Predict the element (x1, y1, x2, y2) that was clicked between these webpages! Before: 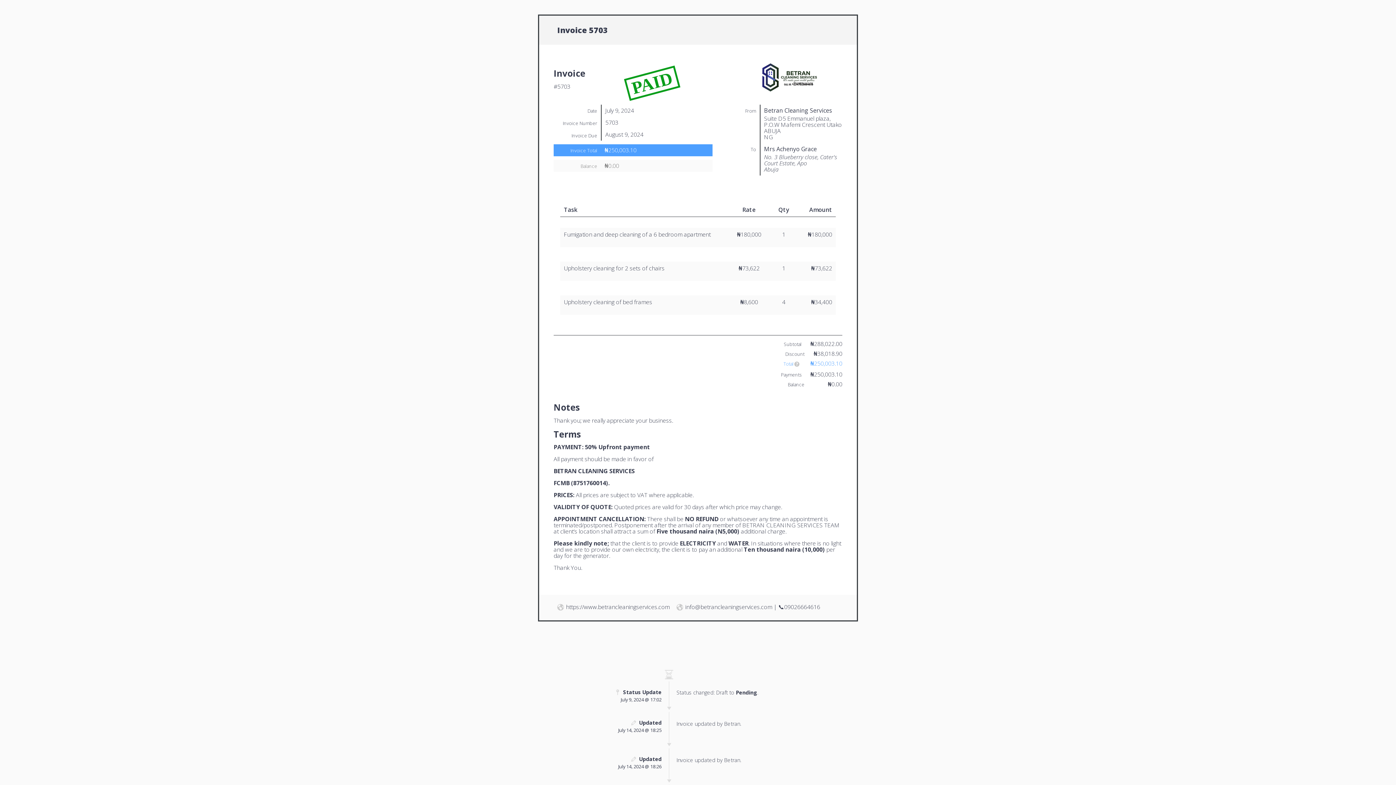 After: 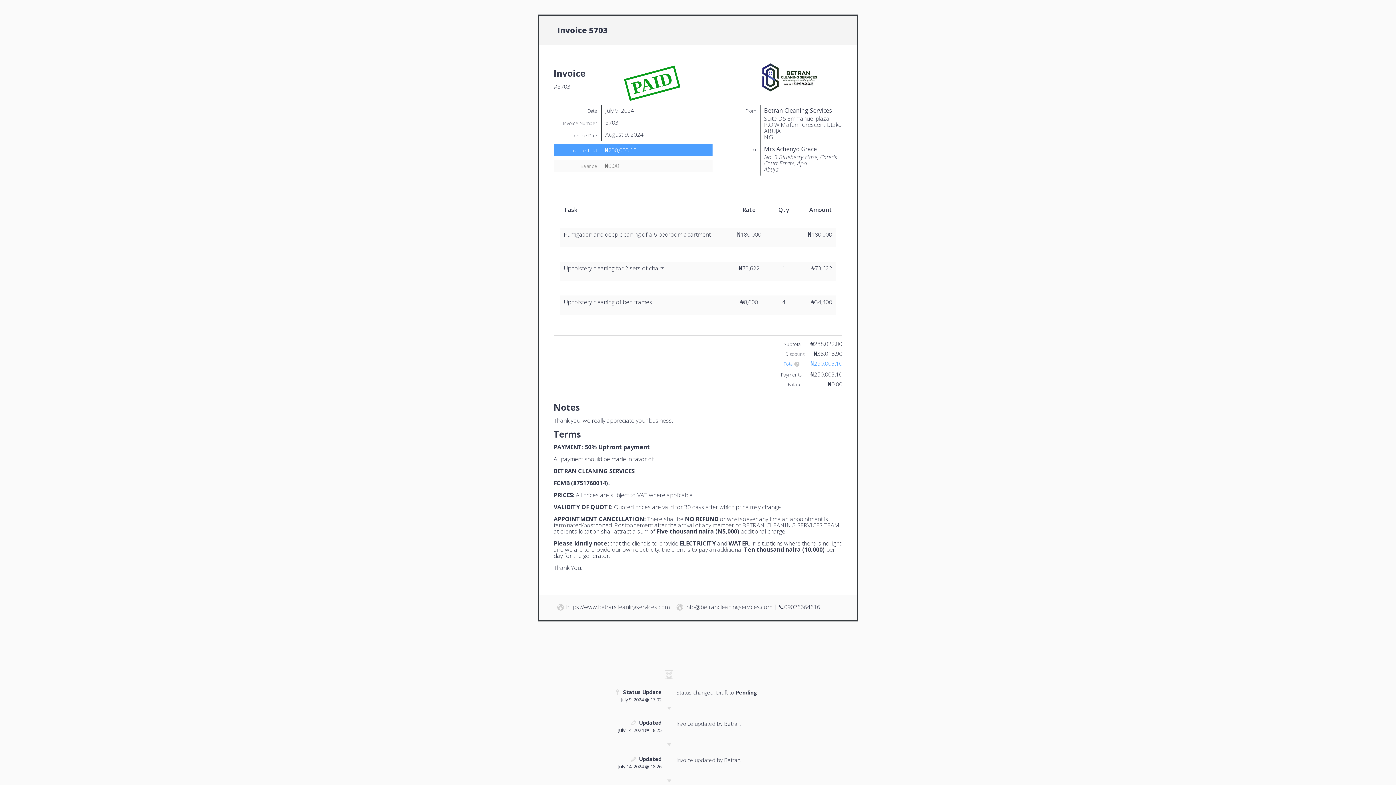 Action: label: info@betrancleaningservices.com bbox: (685, 603, 772, 611)